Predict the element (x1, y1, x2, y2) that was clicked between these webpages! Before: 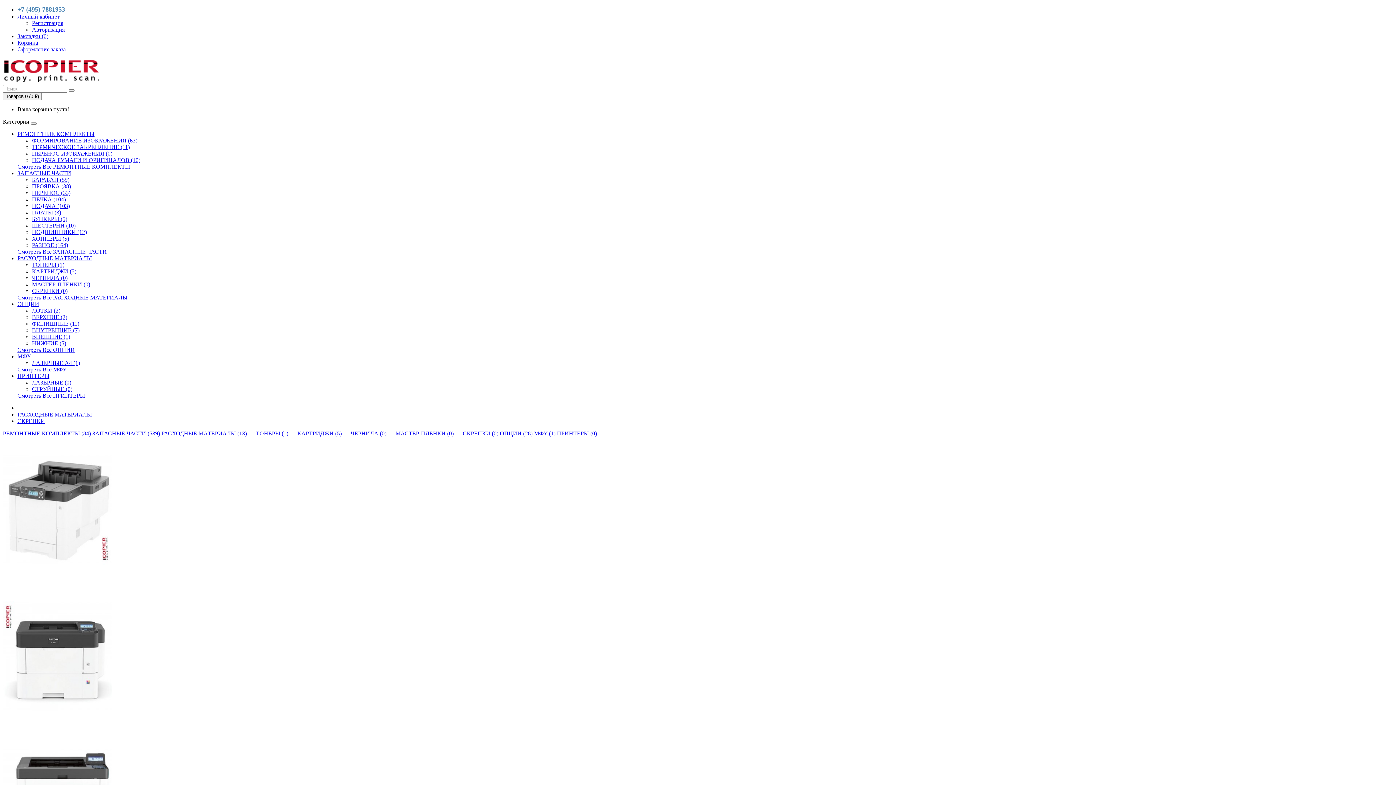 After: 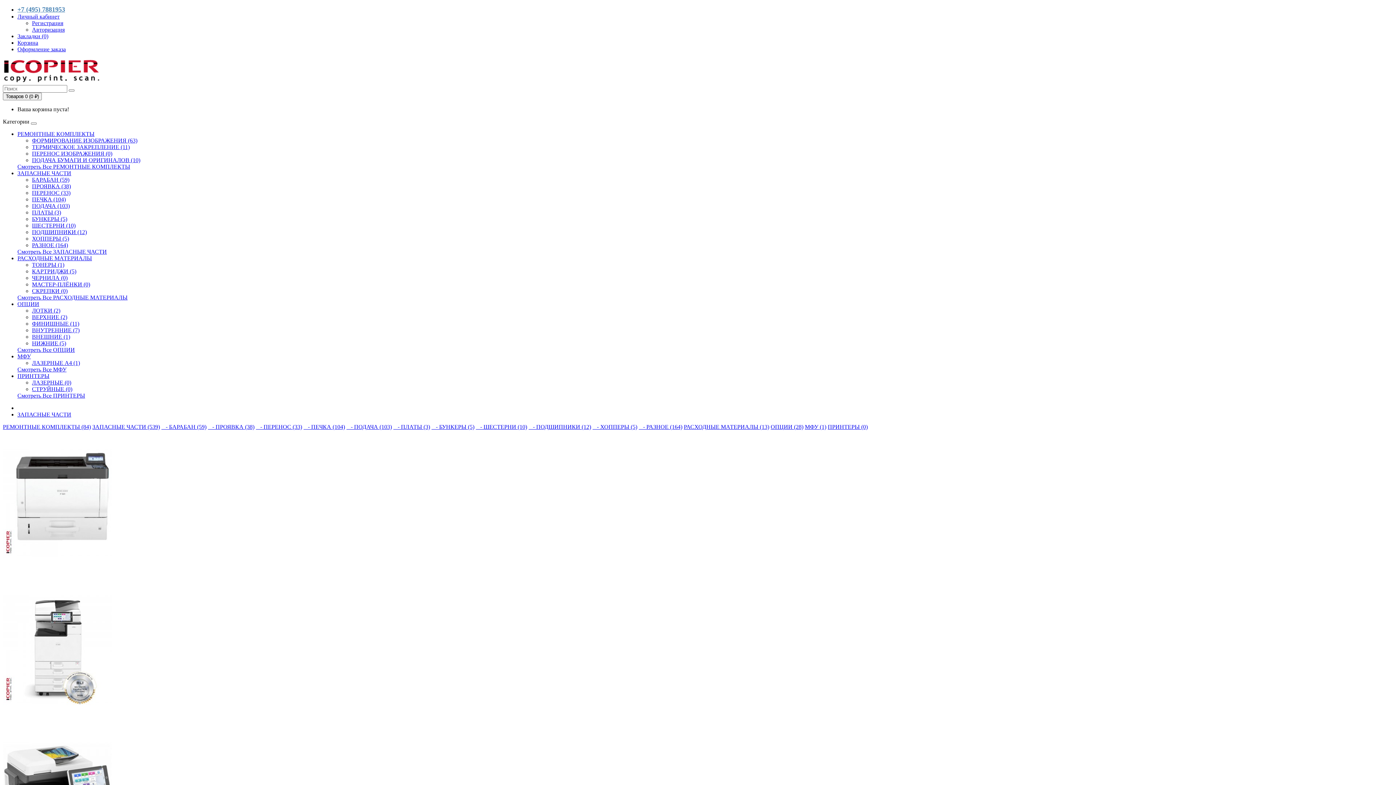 Action: label: ЗАПАСНЫЕ ЧАСТИ (539) bbox: (92, 430, 160, 436)